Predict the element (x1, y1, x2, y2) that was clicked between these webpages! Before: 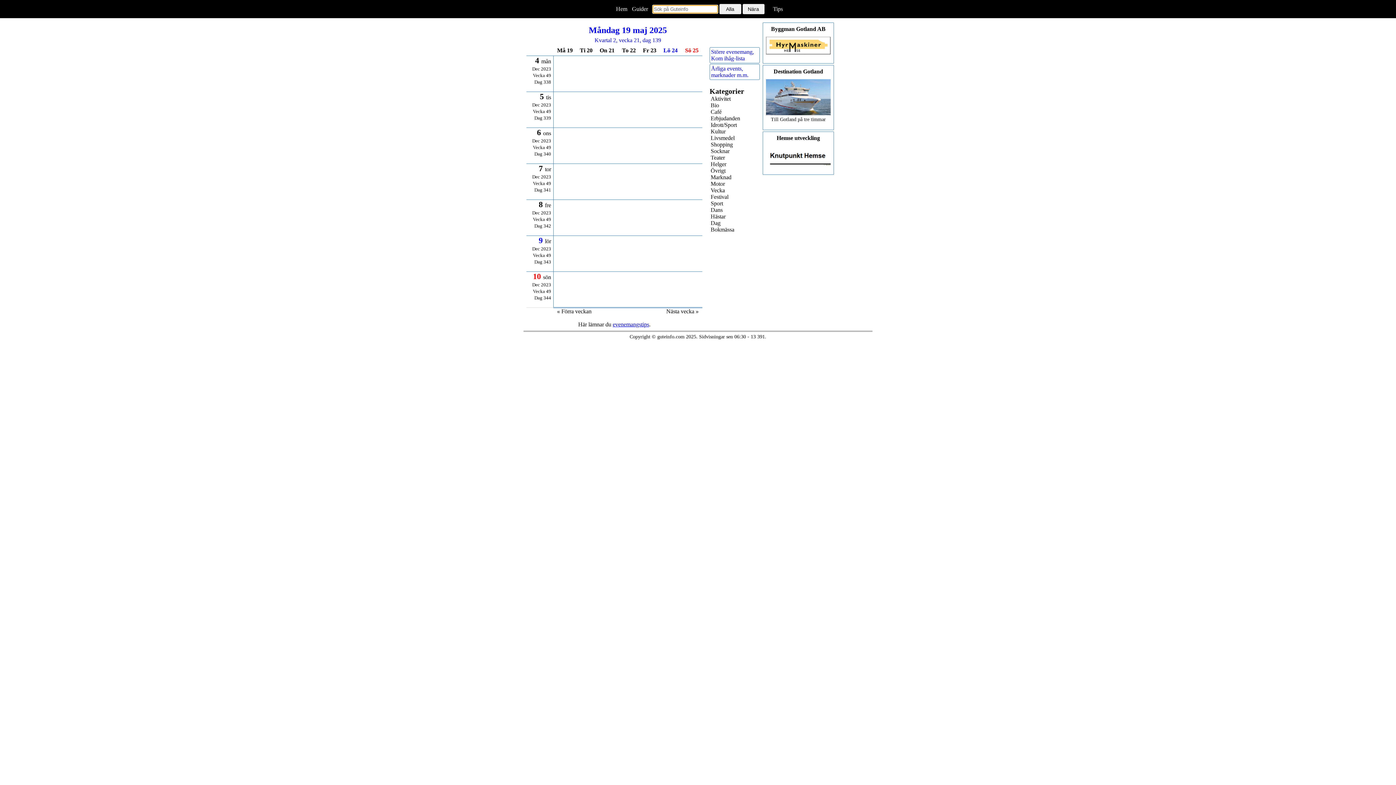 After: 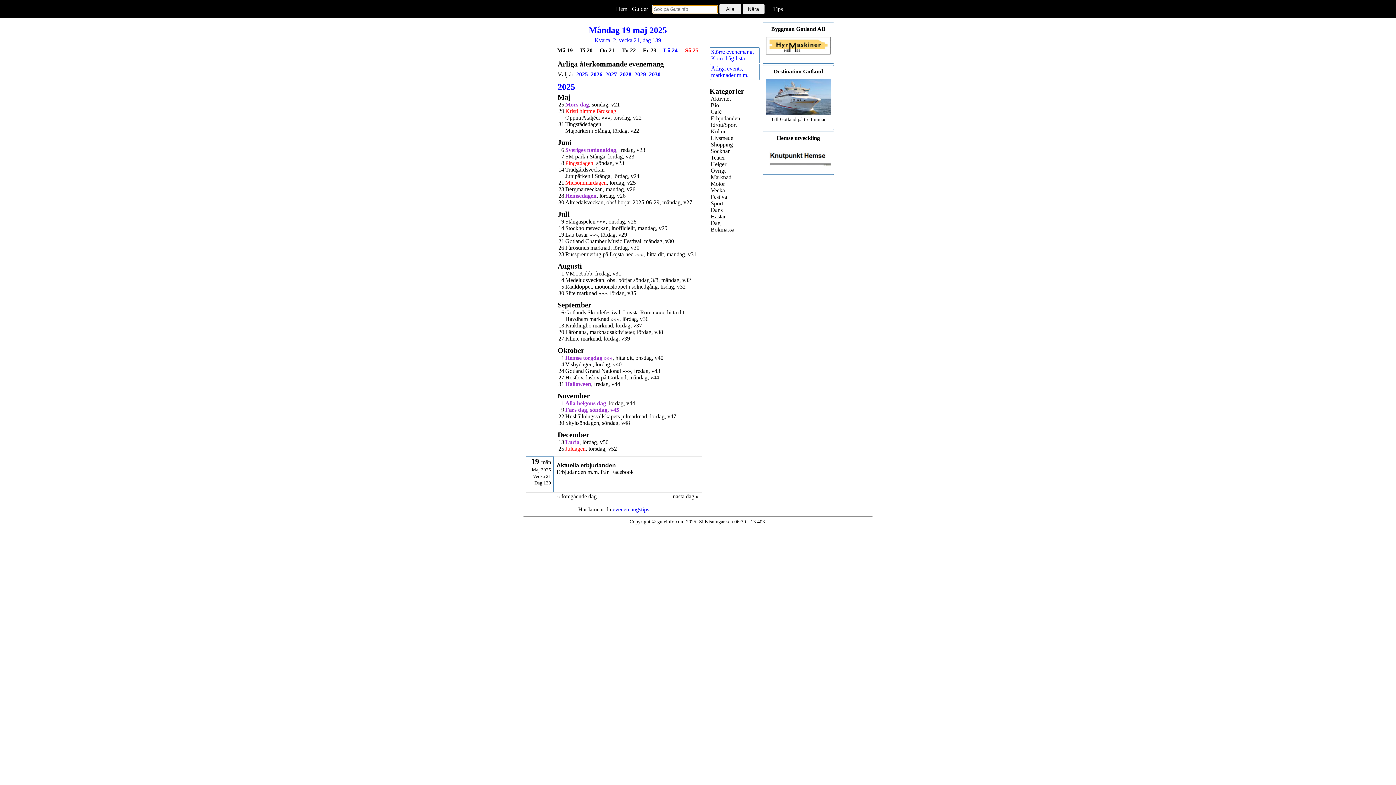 Action: bbox: (709, 64, 760, 80) label: Årliga events,
marknader m.m.